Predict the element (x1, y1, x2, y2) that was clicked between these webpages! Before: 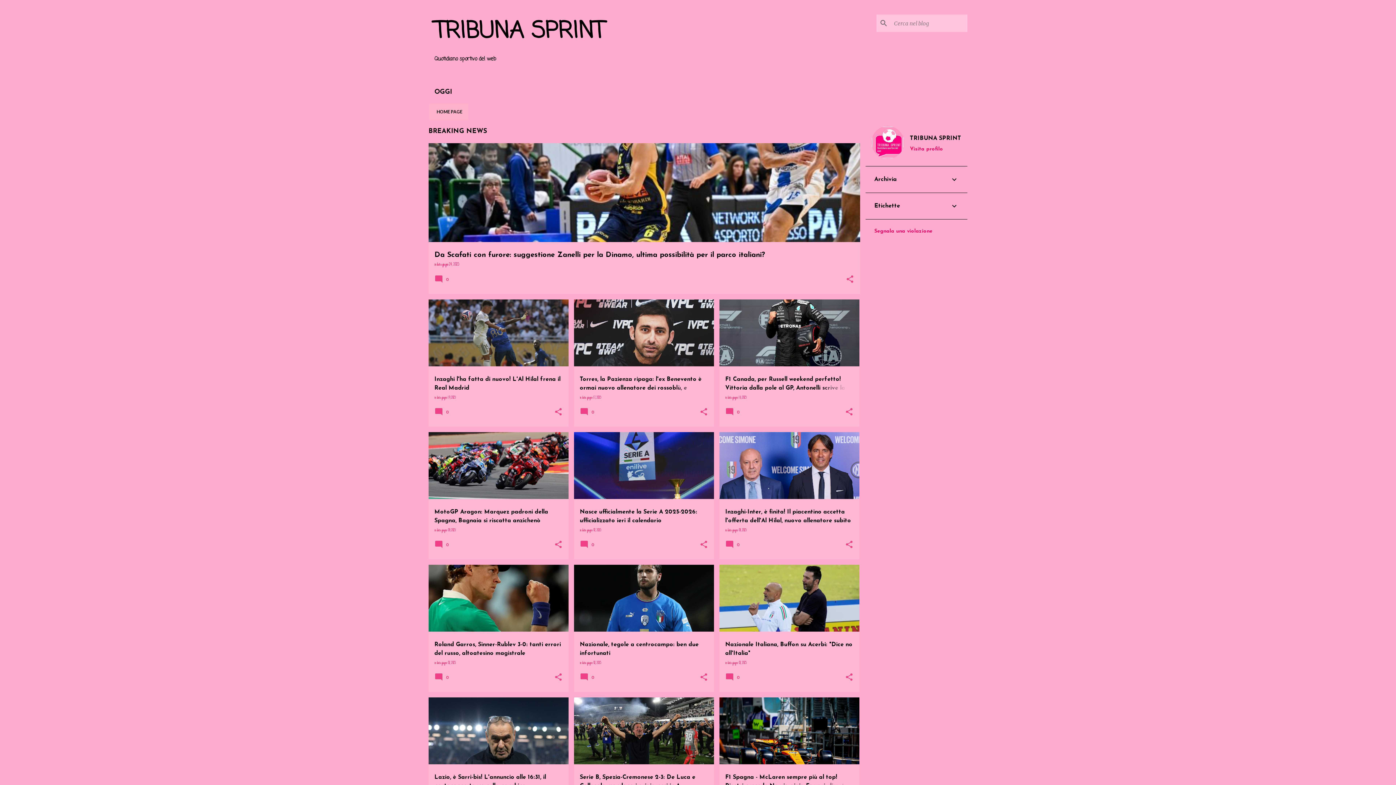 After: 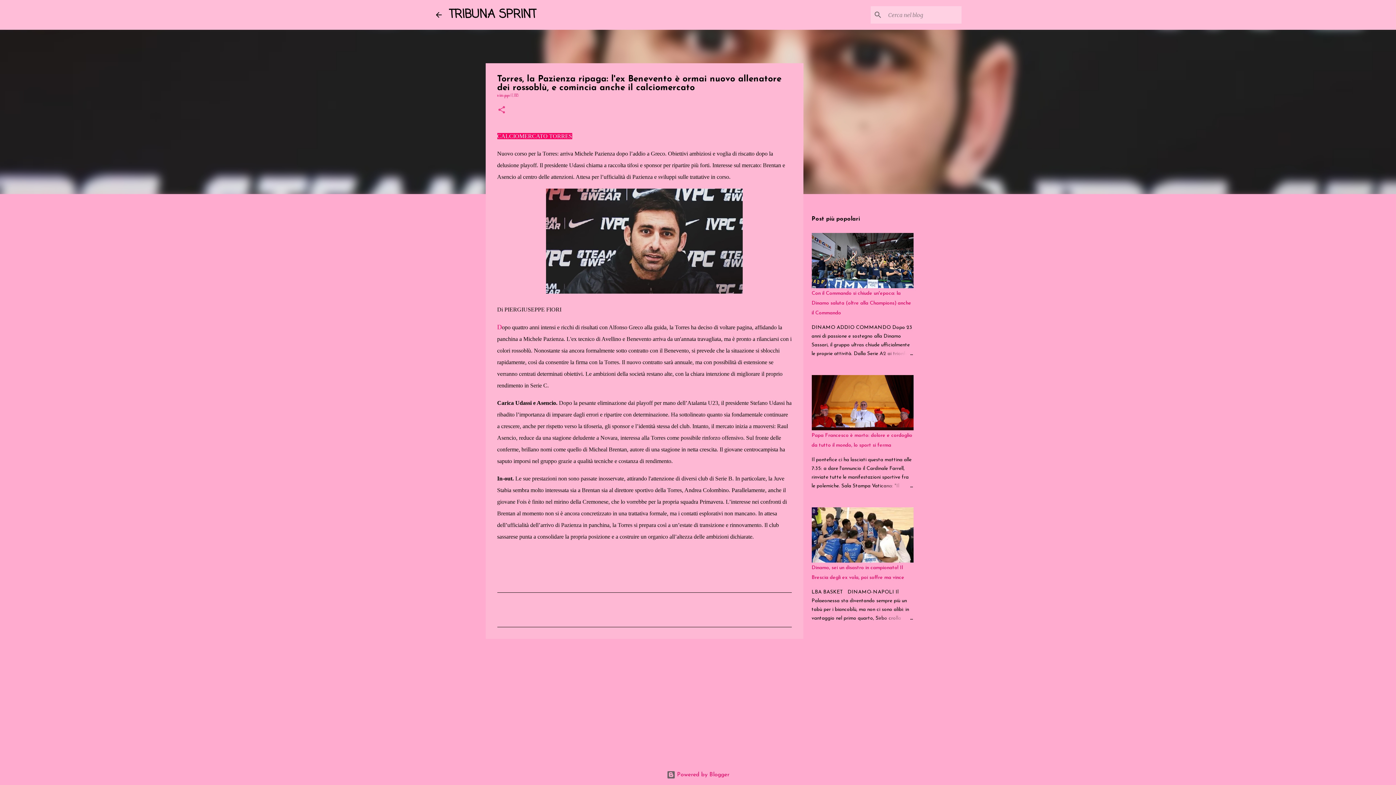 Action: label: giugno 17, 2025 bbox: (586, 396, 601, 400)